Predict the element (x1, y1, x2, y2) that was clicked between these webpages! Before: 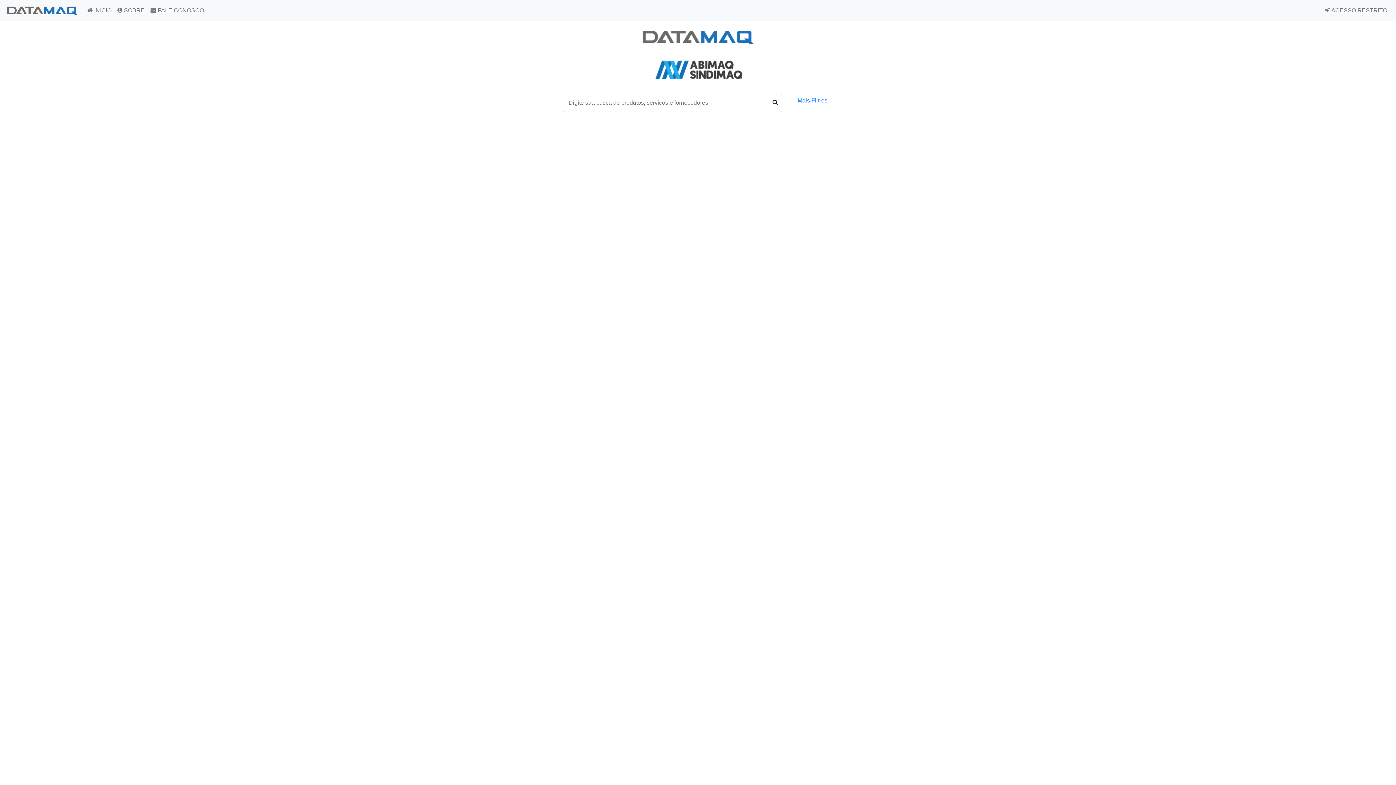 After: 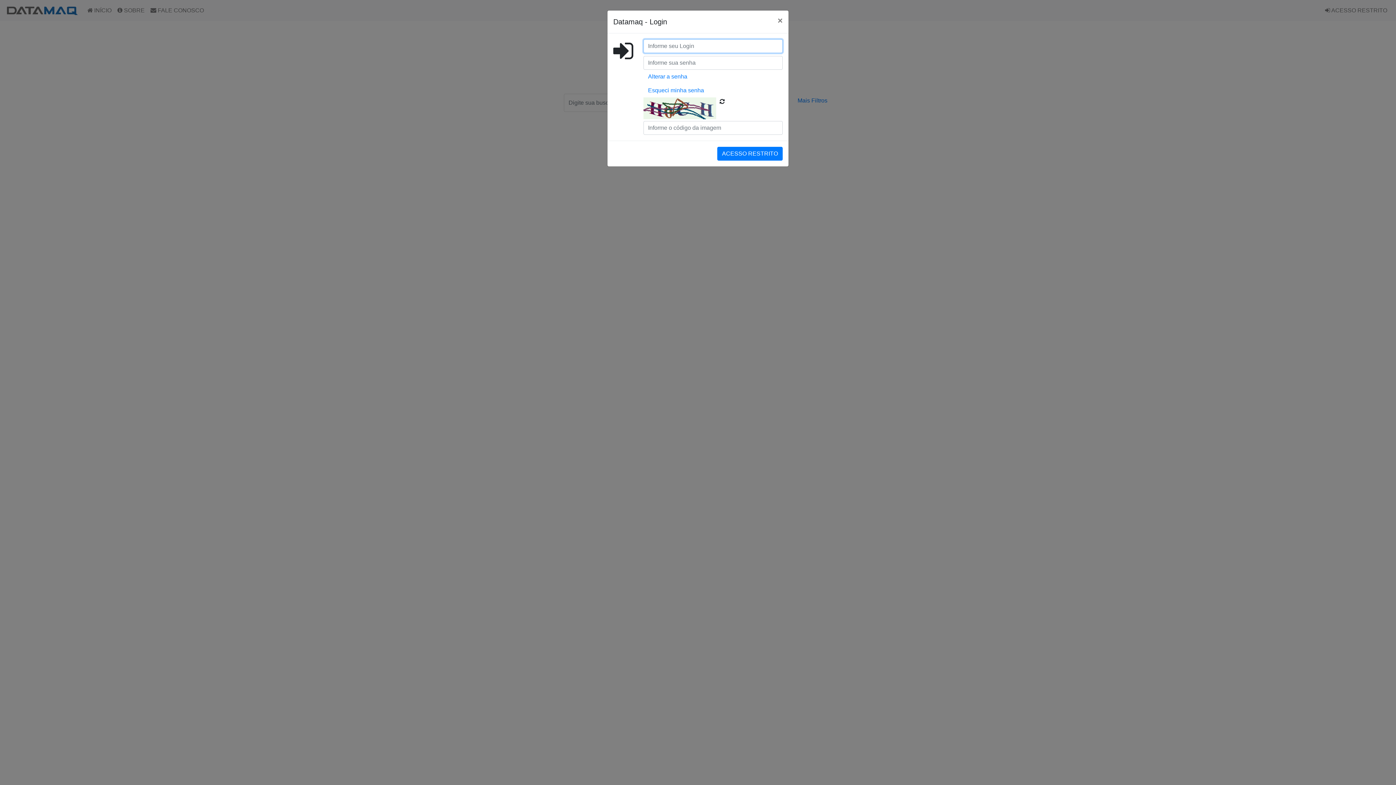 Action: bbox: (1322, 3, 1390, 17) label:  ACESSO RESTRITO